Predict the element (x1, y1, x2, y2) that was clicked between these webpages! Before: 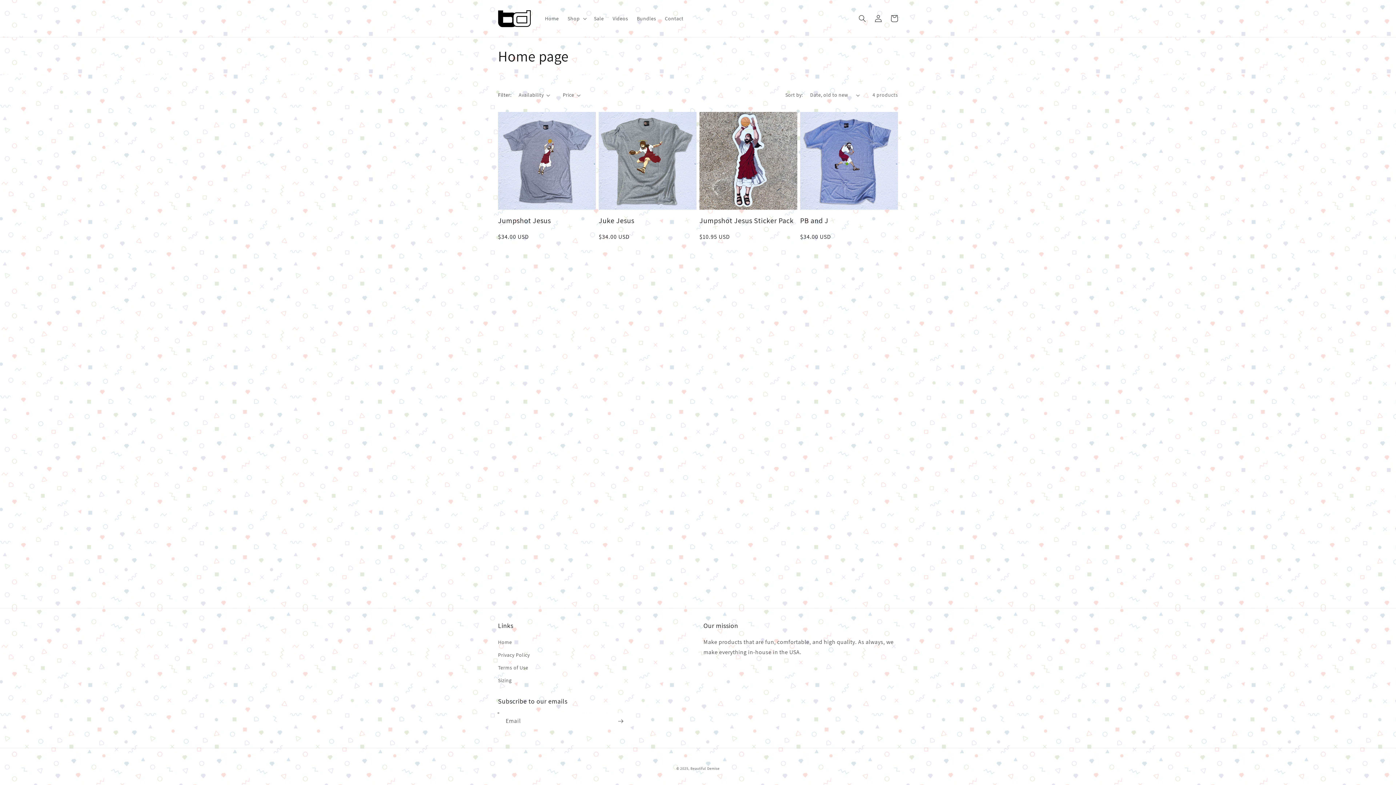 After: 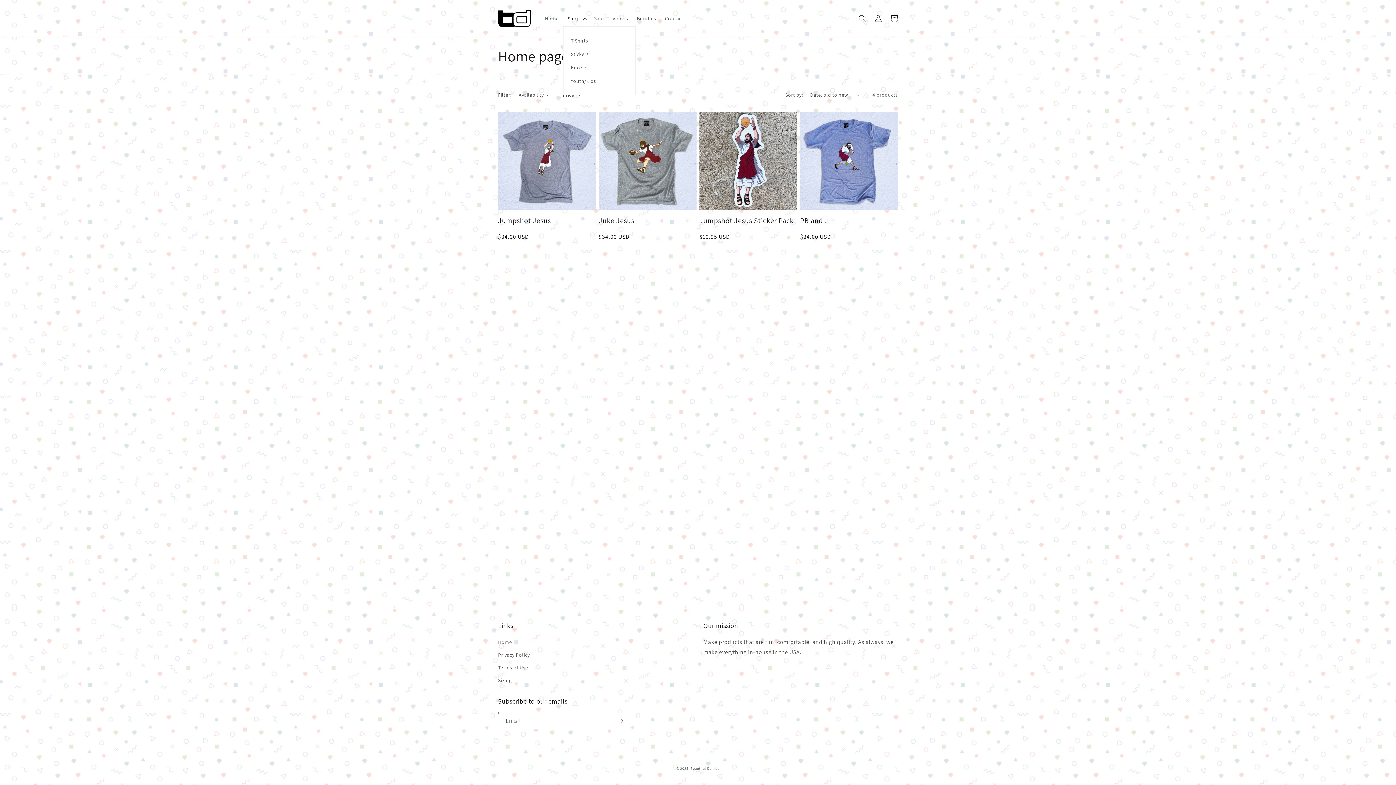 Action: label: Shop bbox: (563, 10, 589, 26)